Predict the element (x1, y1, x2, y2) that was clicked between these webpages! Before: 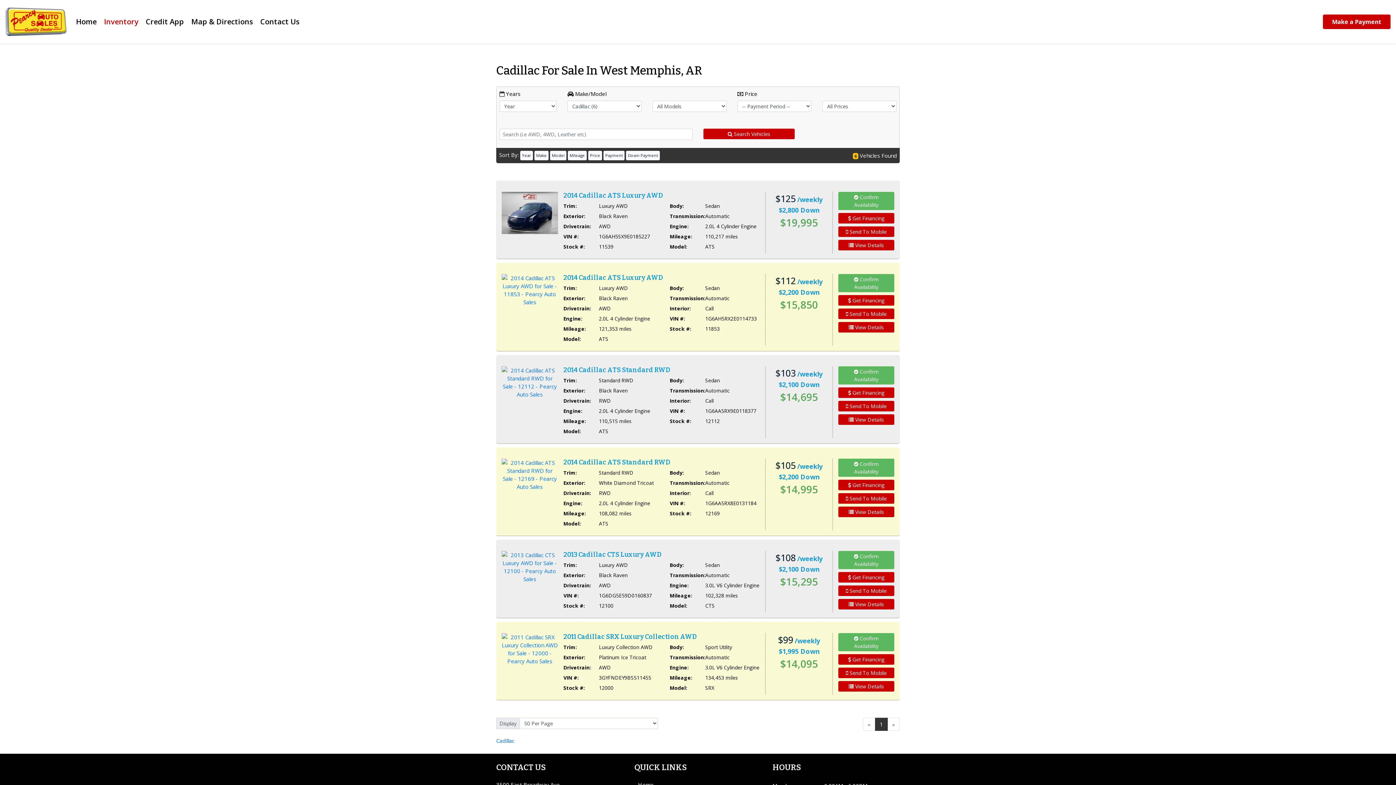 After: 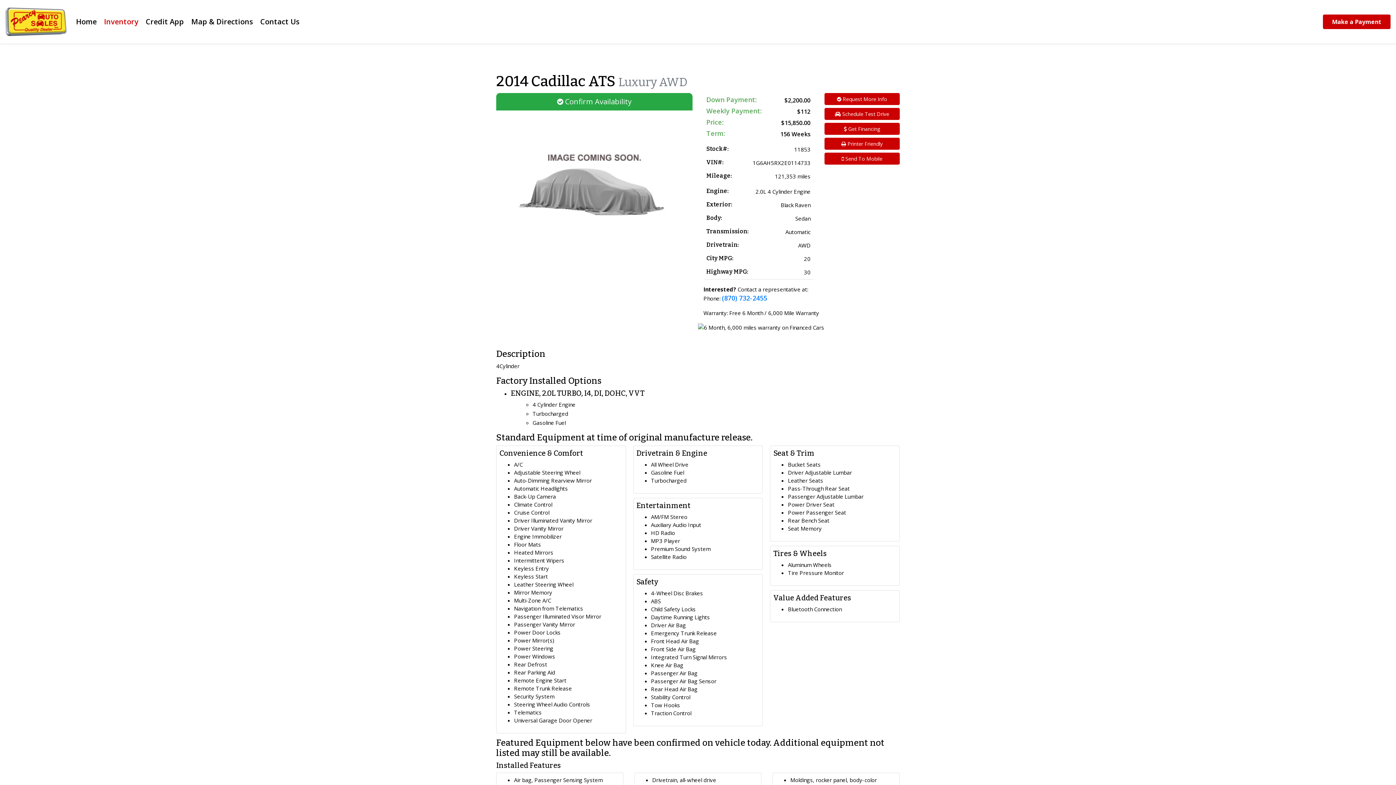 Action: label:  View Details bbox: (838, 322, 894, 332)